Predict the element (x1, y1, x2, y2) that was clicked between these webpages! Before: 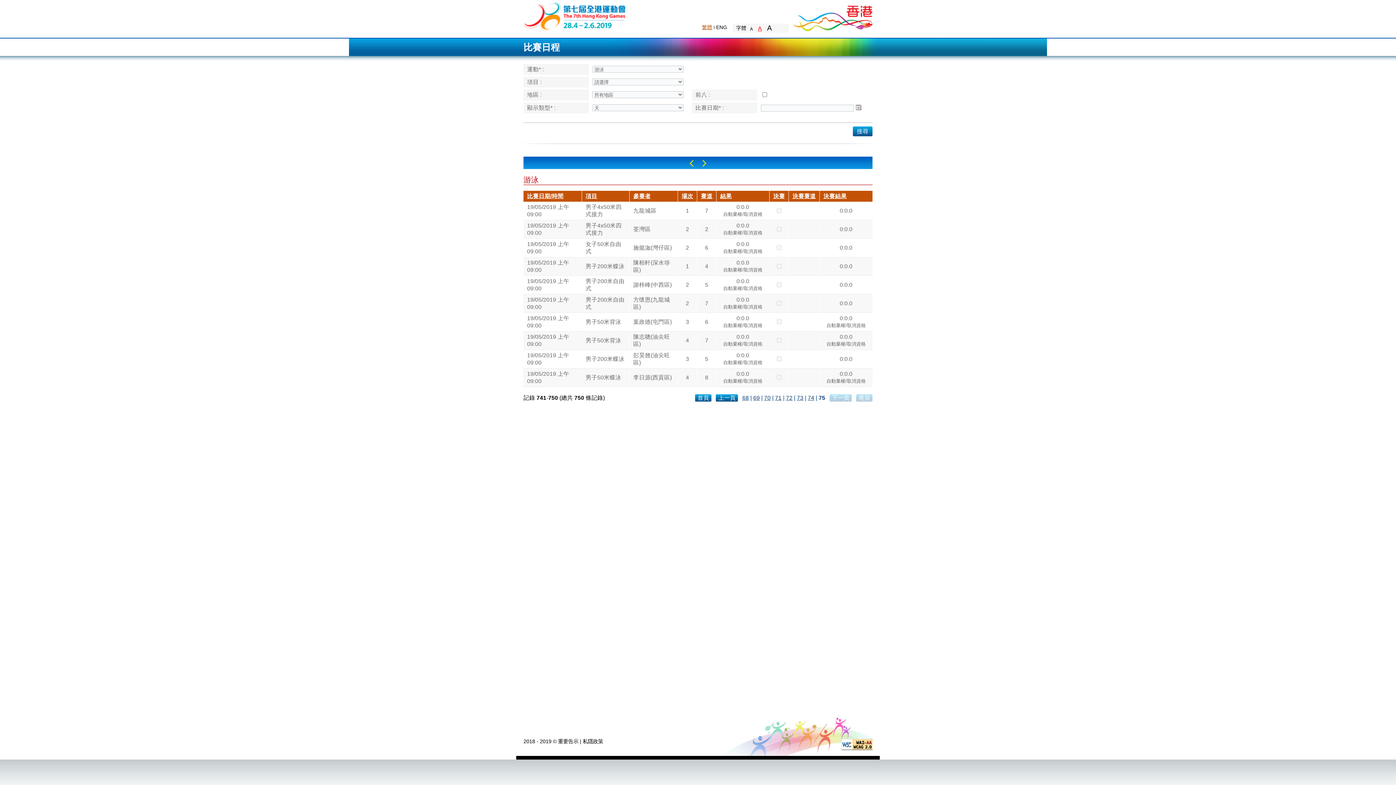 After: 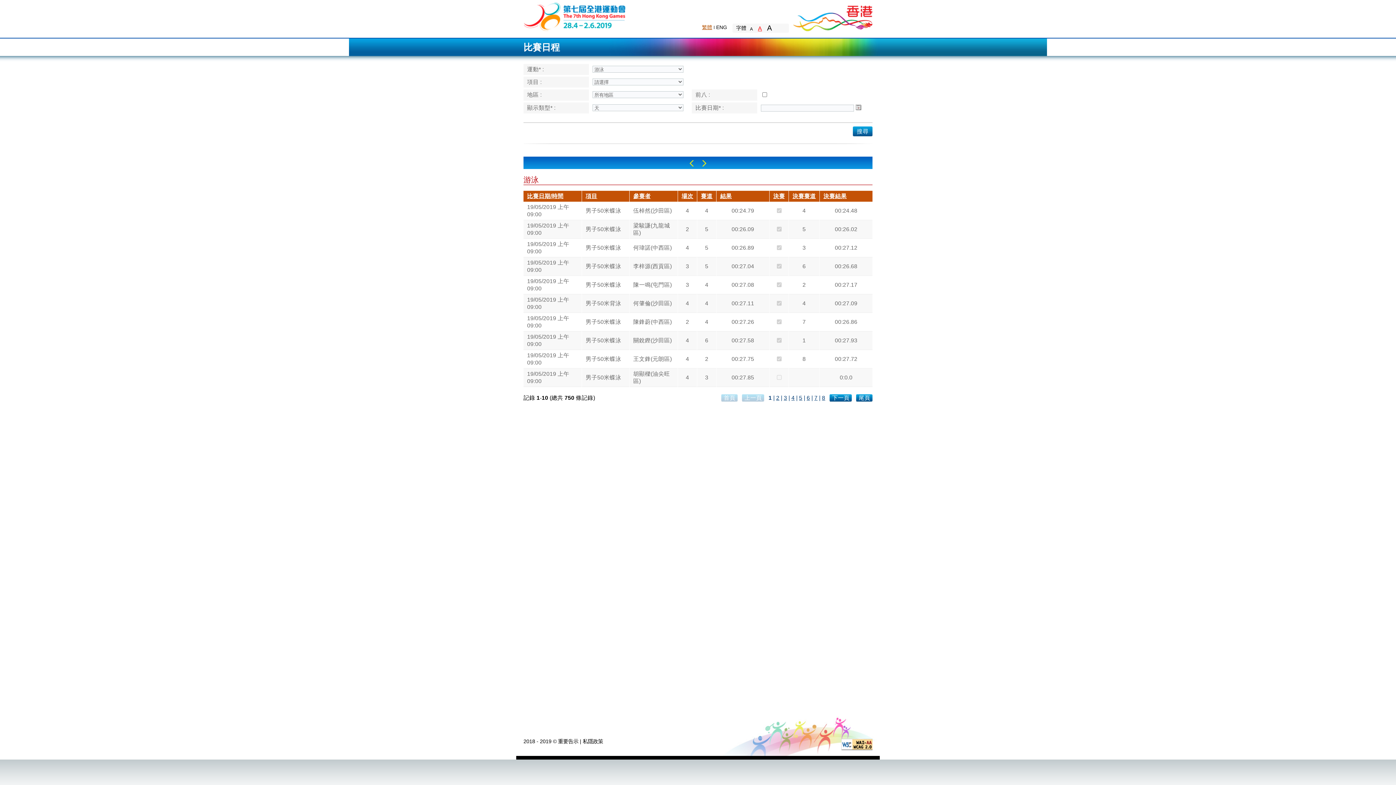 Action: bbox: (695, 394, 711, 401) label: 首頁